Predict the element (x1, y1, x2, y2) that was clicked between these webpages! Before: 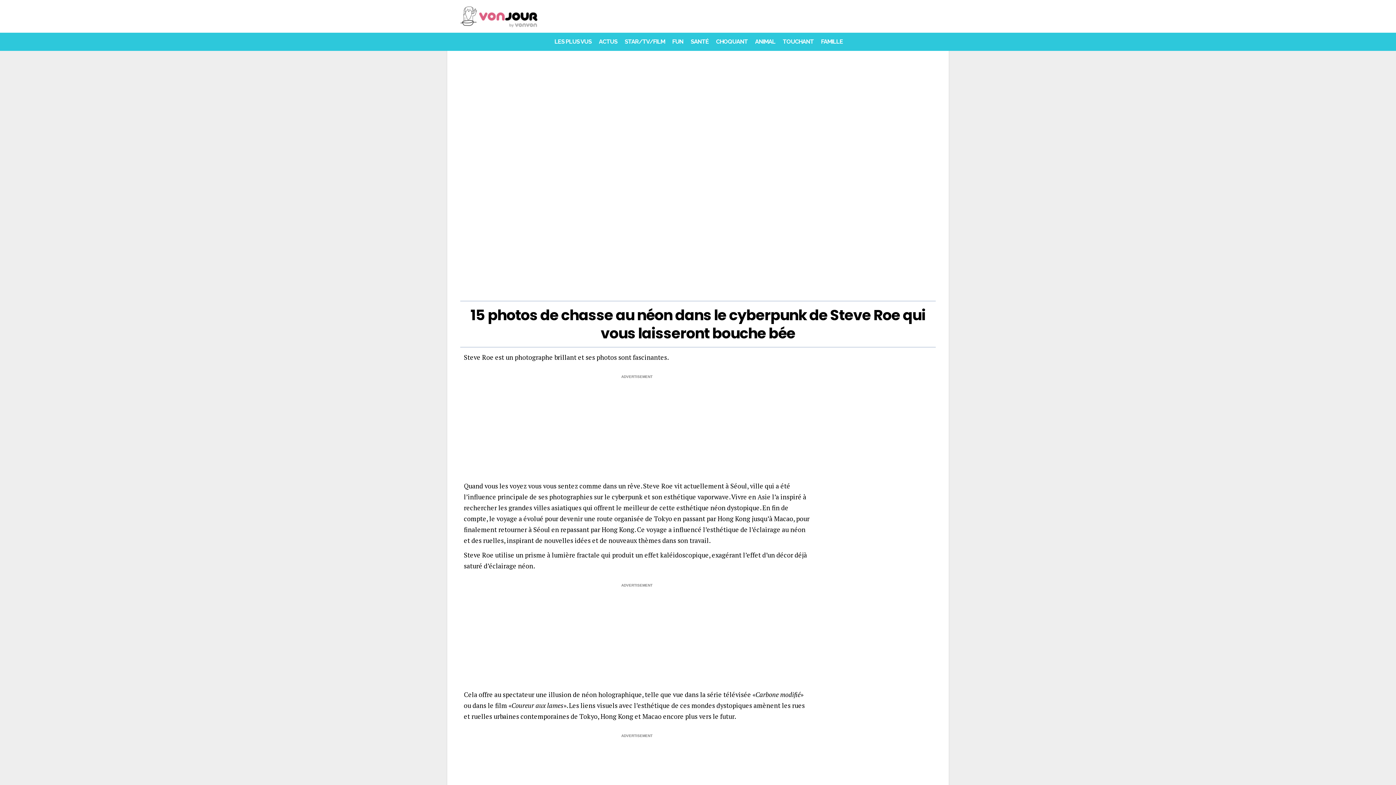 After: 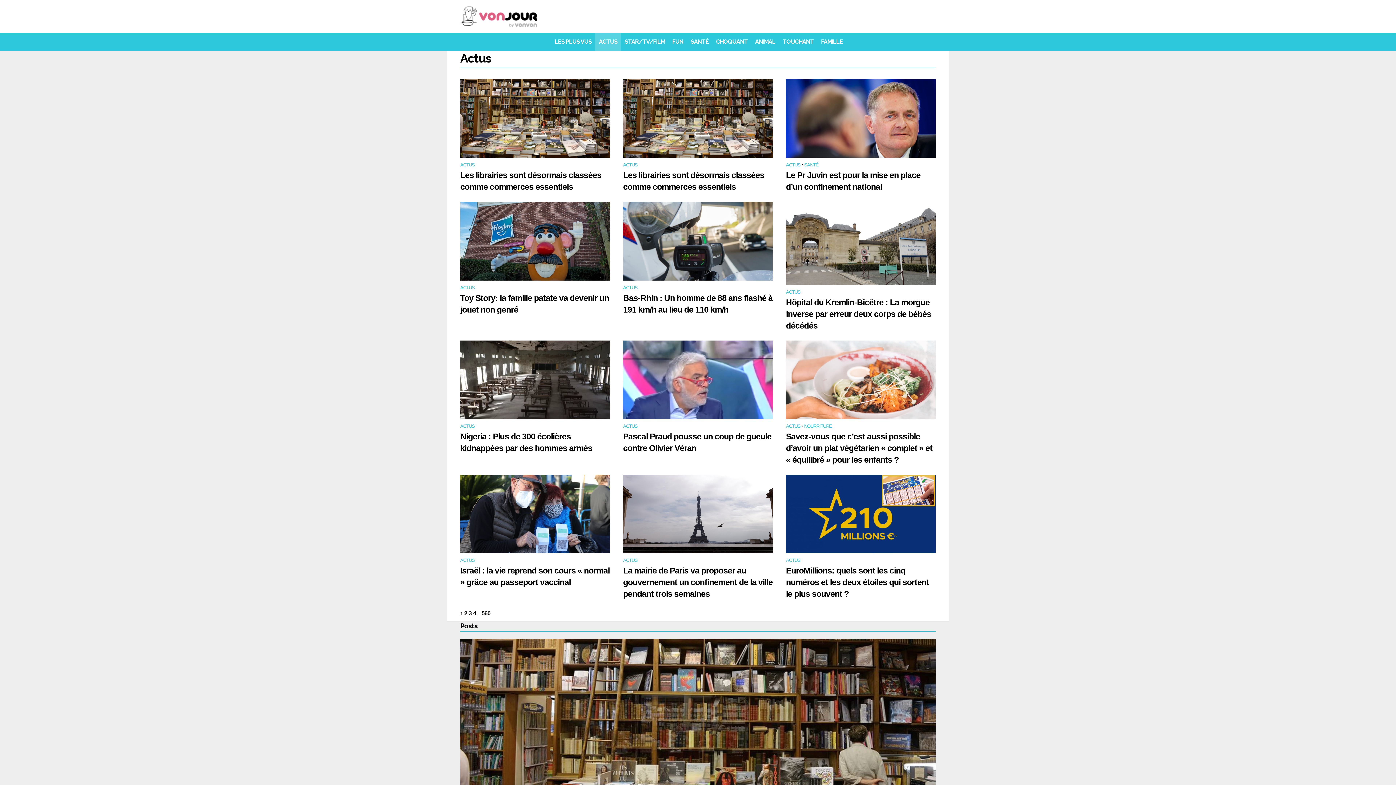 Action: label: ACTUS bbox: (595, 32, 621, 50)